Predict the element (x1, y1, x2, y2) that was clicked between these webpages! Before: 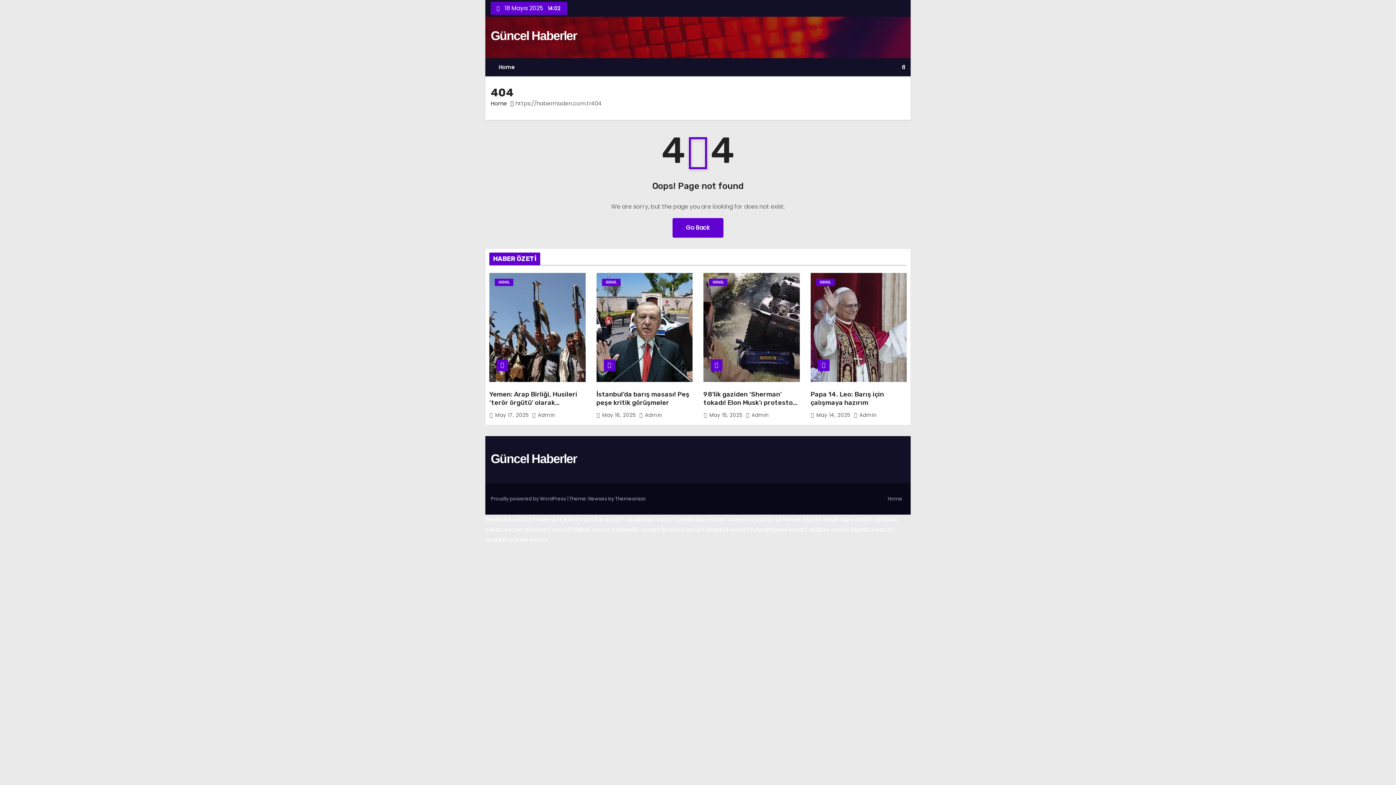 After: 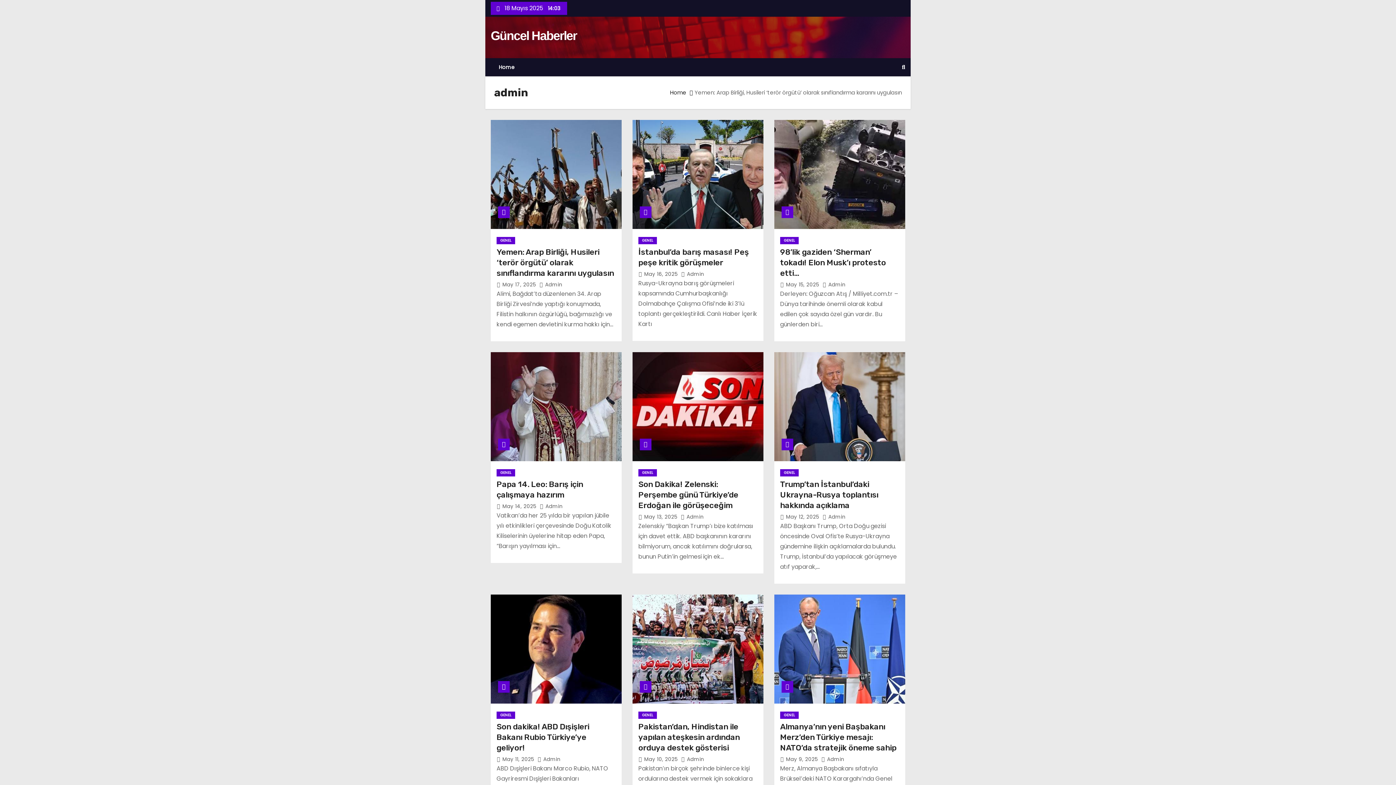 Action: bbox: (853, 411, 876, 418) label:  Admin